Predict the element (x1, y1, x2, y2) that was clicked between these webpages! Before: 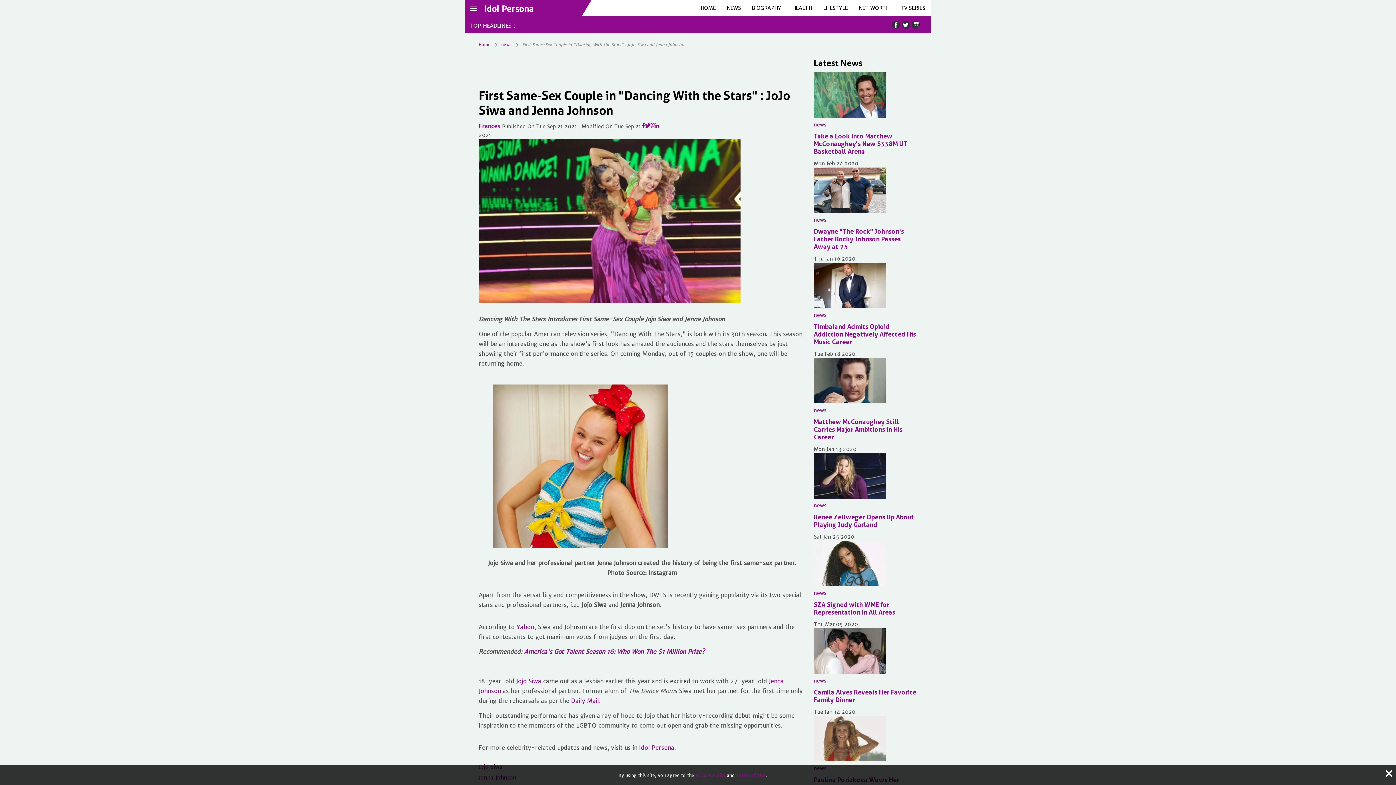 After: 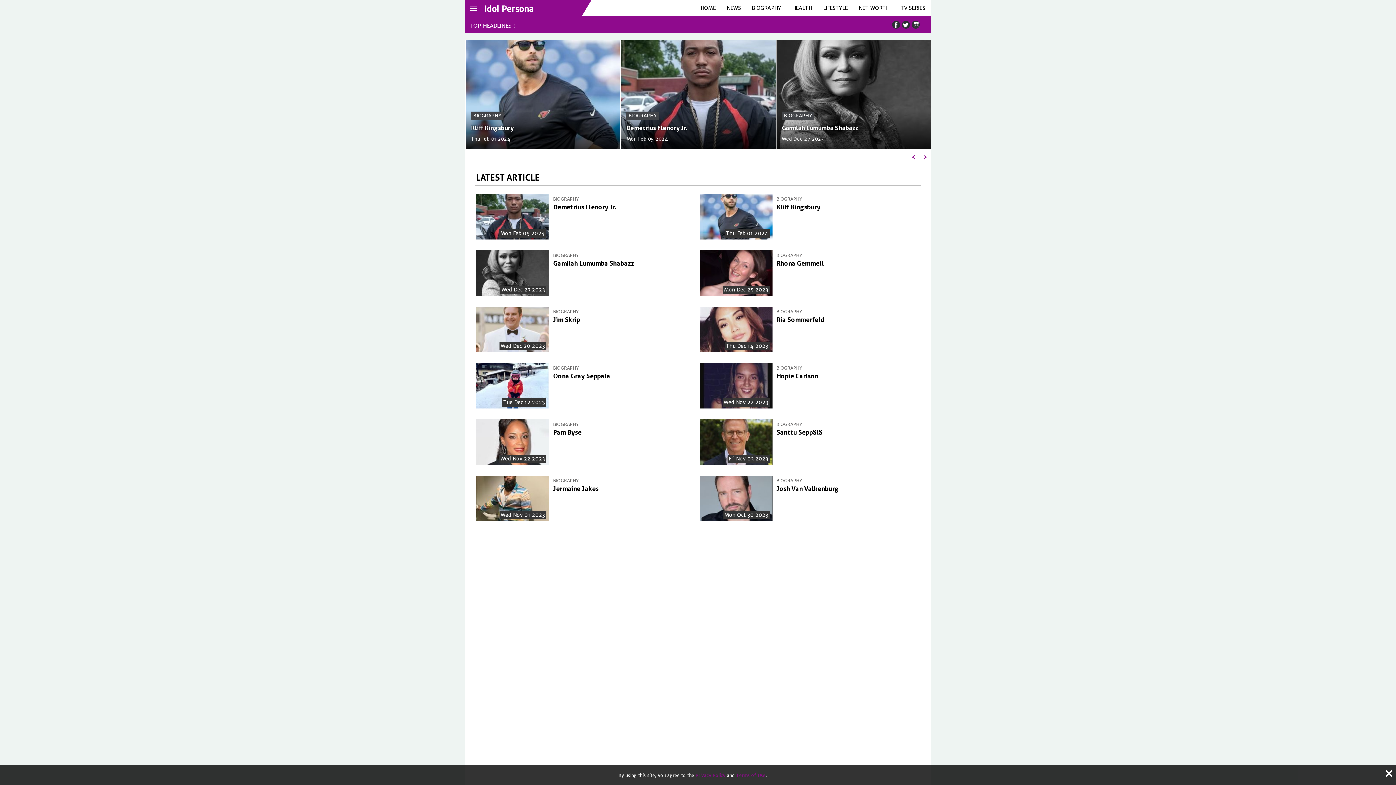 Action: bbox: (813, 216, 826, 223) label: news